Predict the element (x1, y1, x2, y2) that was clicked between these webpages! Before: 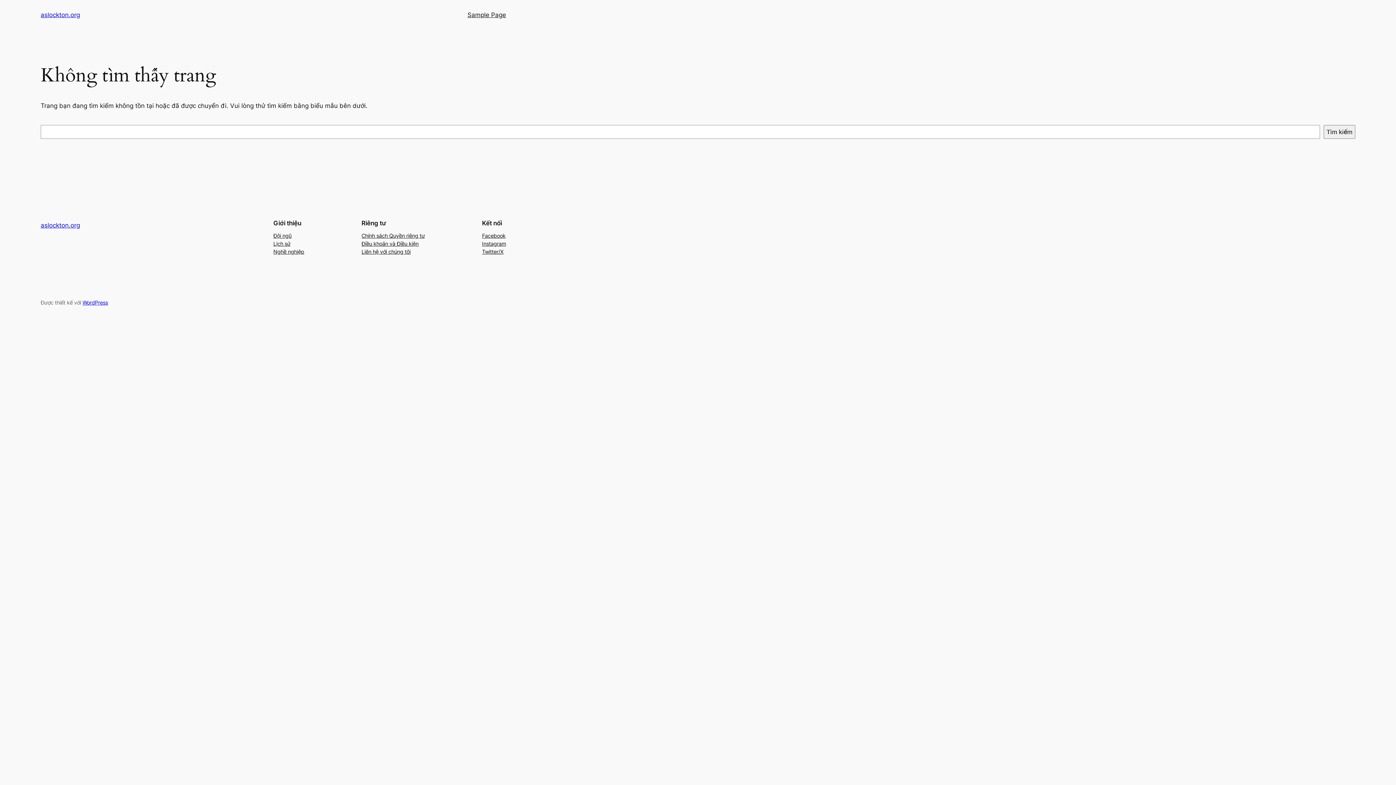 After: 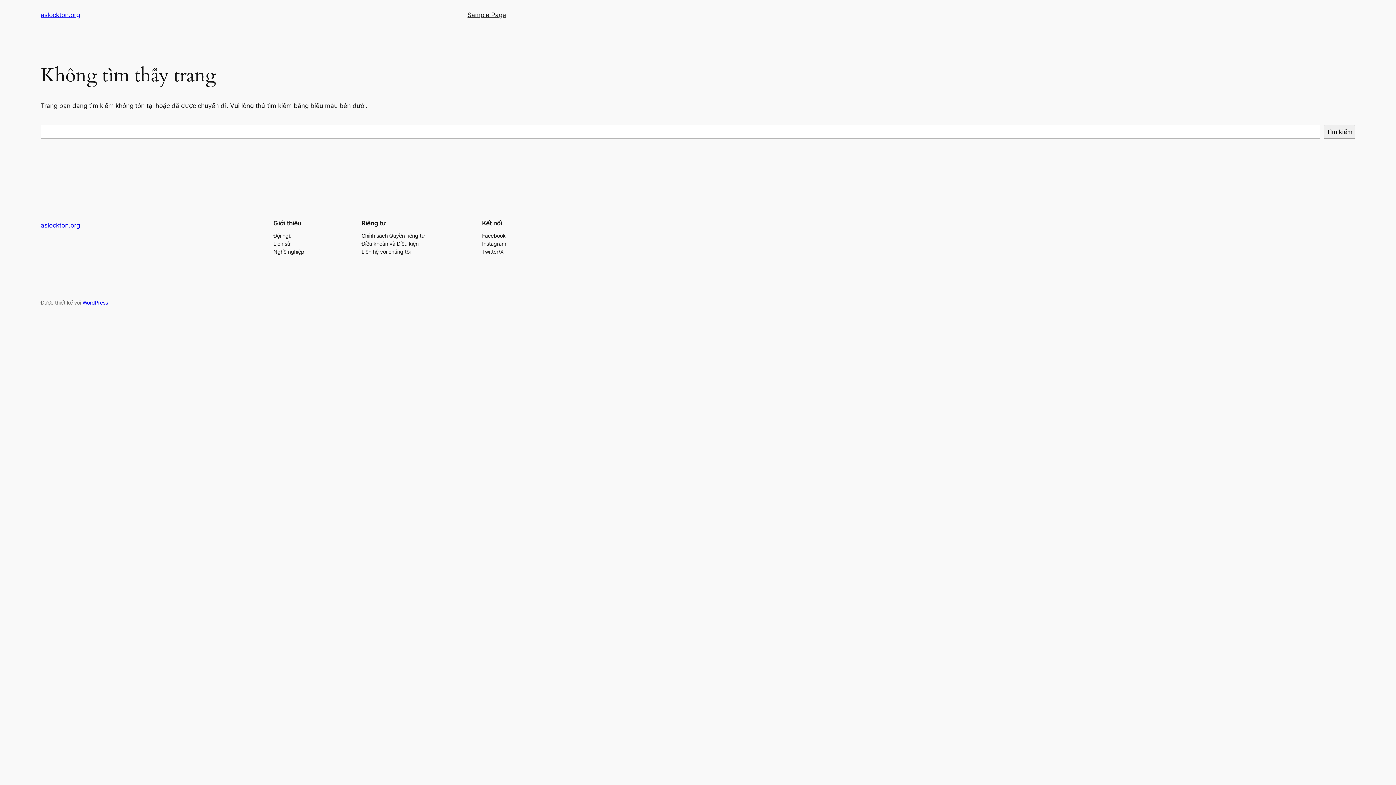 Action: label: Instagram bbox: (482, 239, 506, 247)